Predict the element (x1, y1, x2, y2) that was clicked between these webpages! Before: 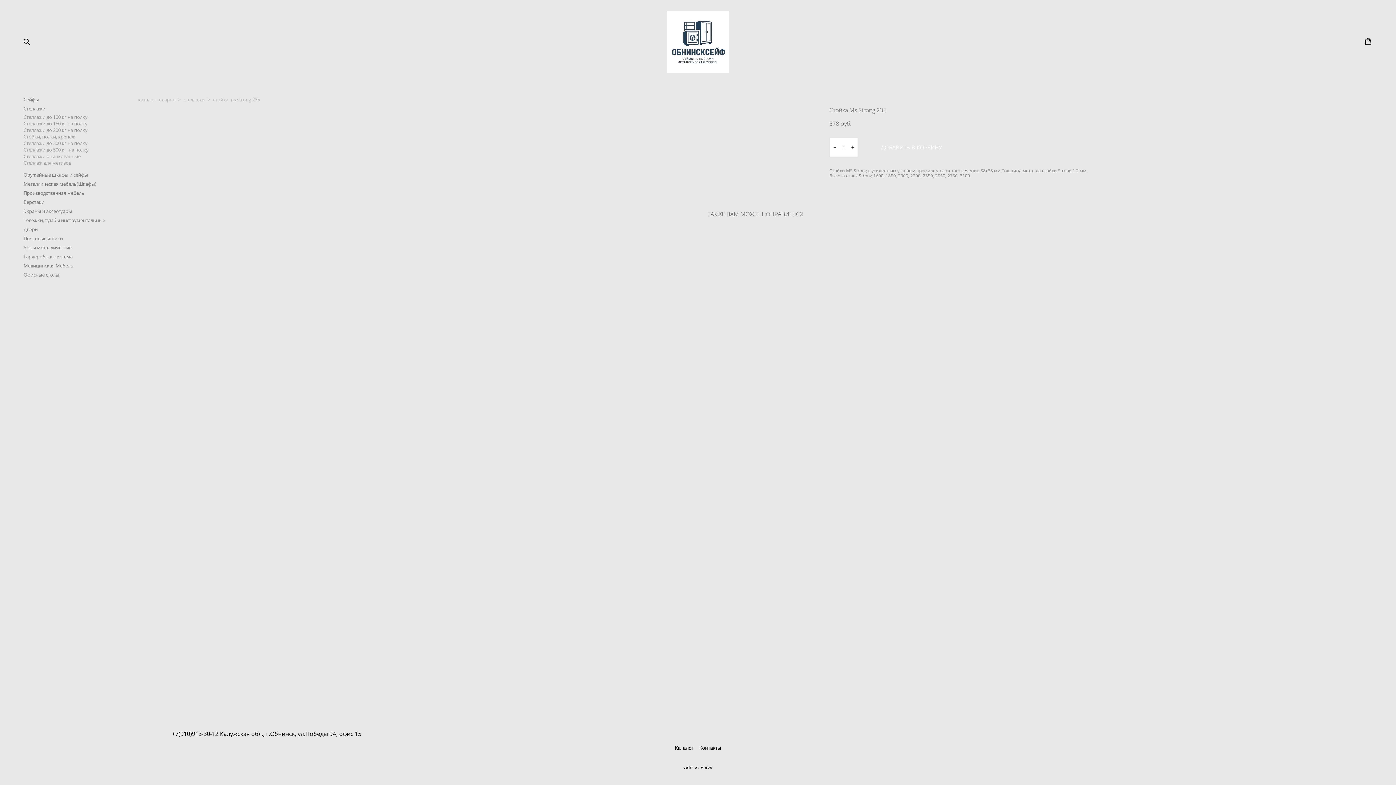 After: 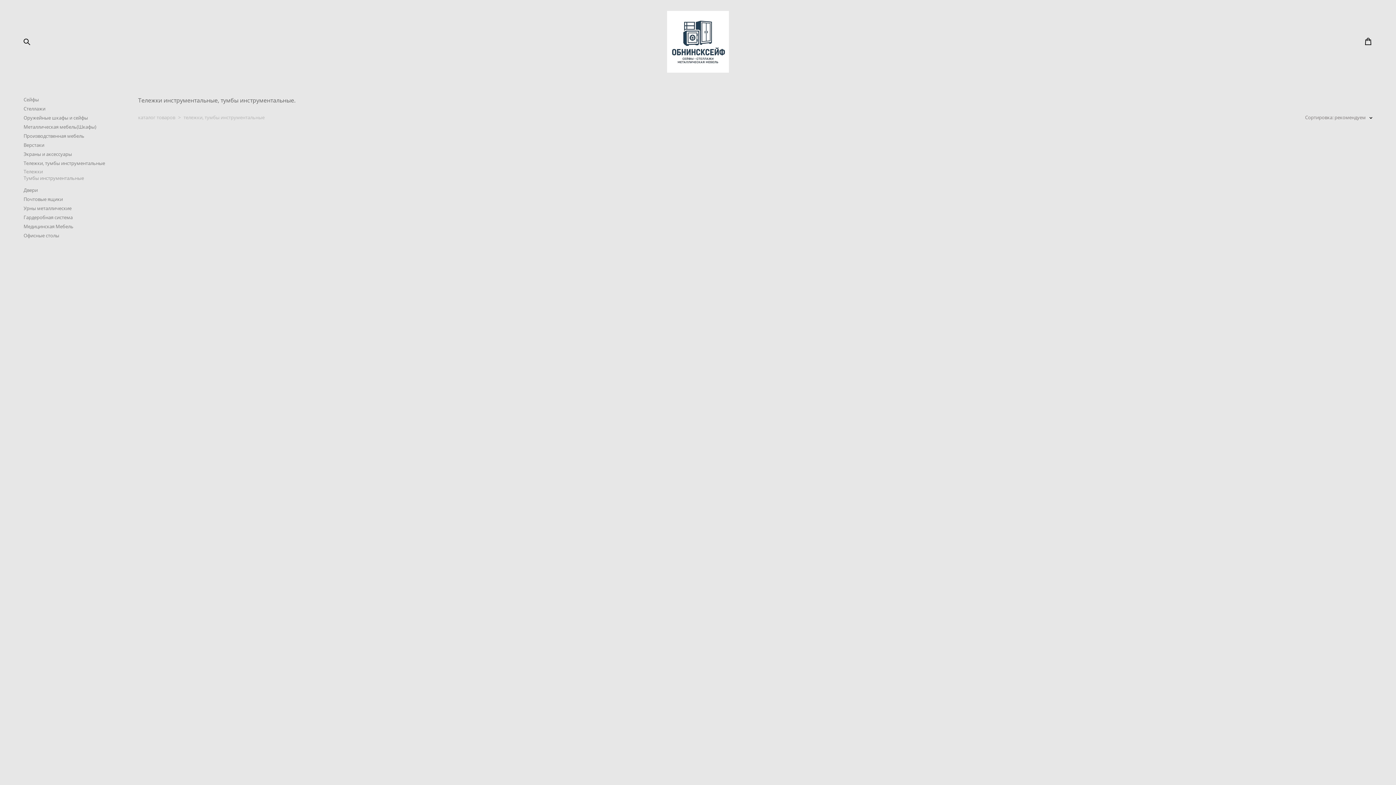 Action: bbox: (23, 217, 105, 223) label: Тележки, тумбы инструментальные